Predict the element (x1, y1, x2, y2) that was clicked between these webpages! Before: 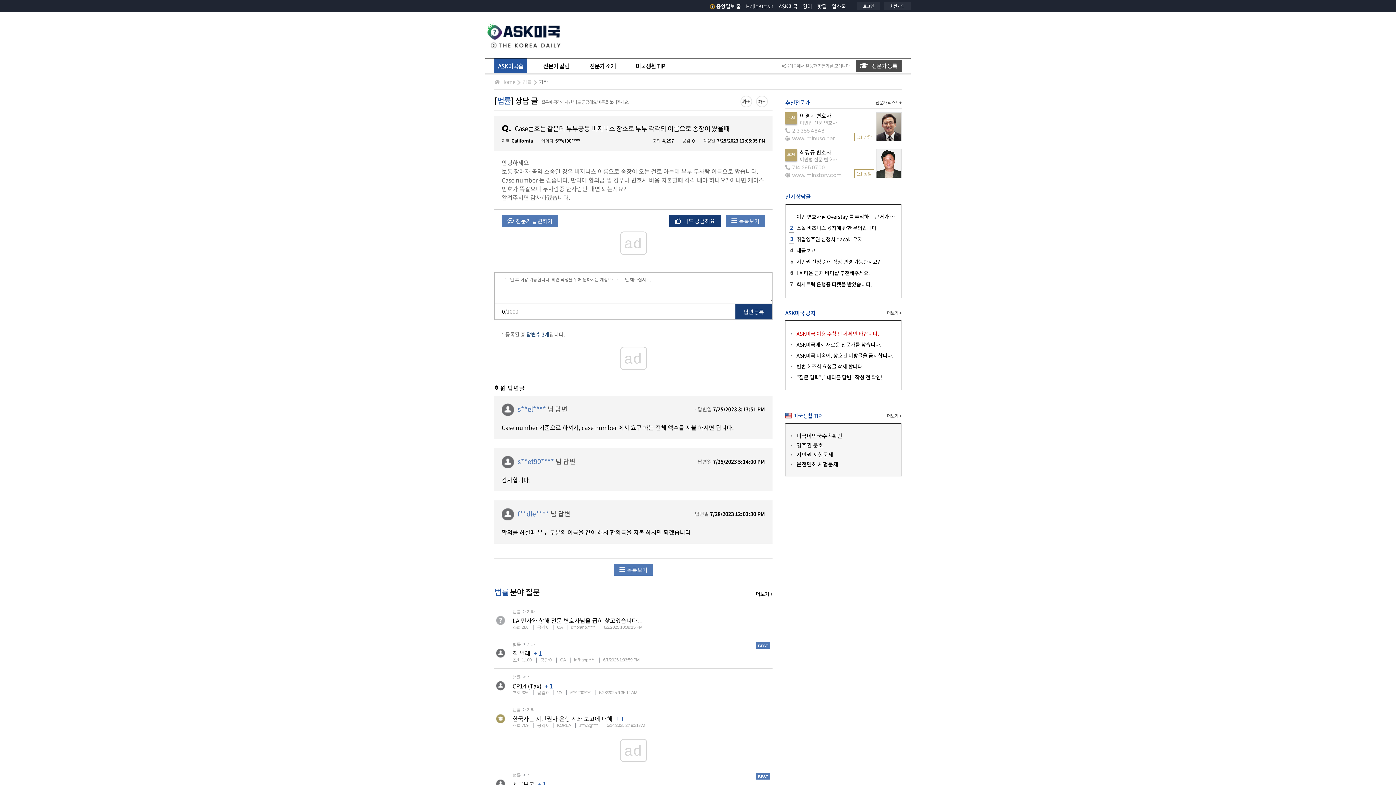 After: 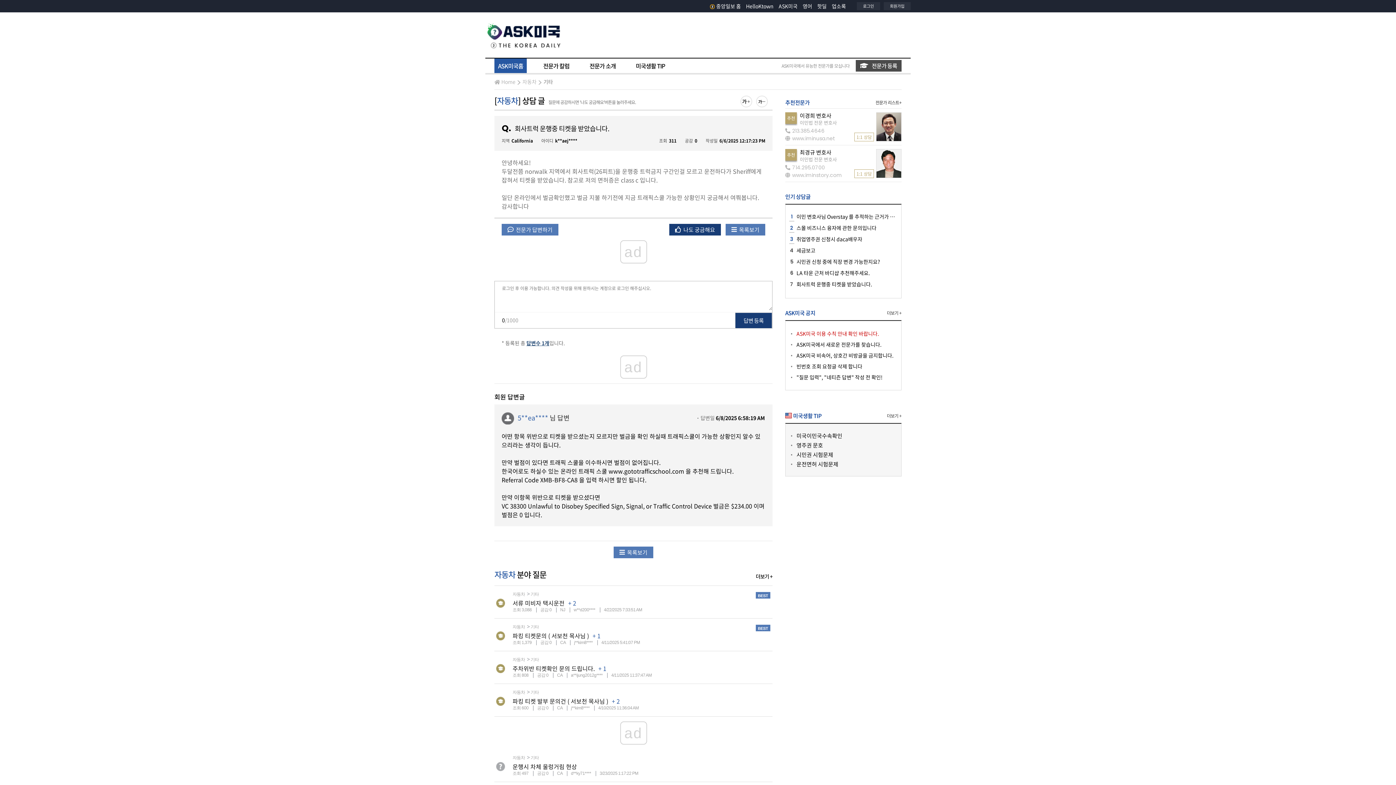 Action: bbox: (796, 280, 872, 288) label: 회사트럭 운행중 티켓을 받았습니다.